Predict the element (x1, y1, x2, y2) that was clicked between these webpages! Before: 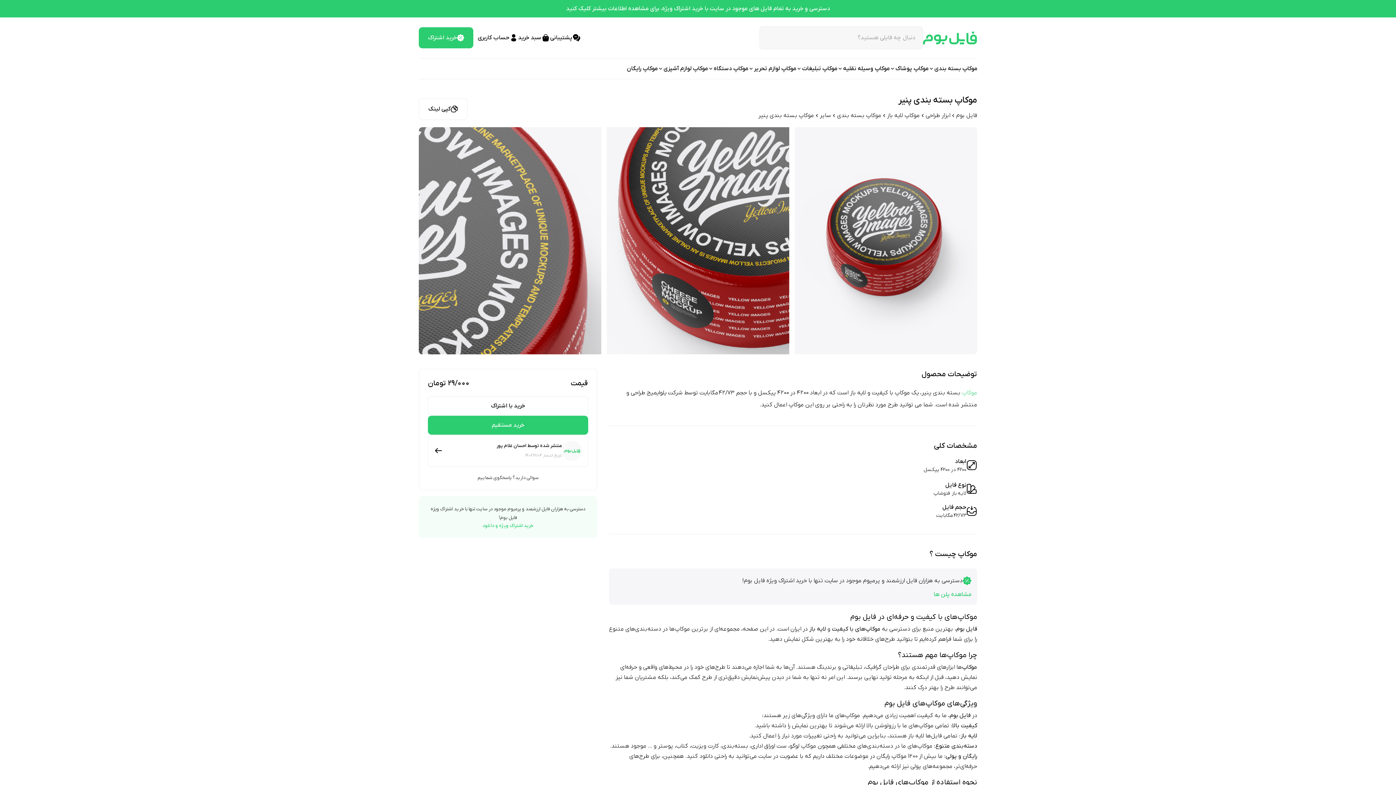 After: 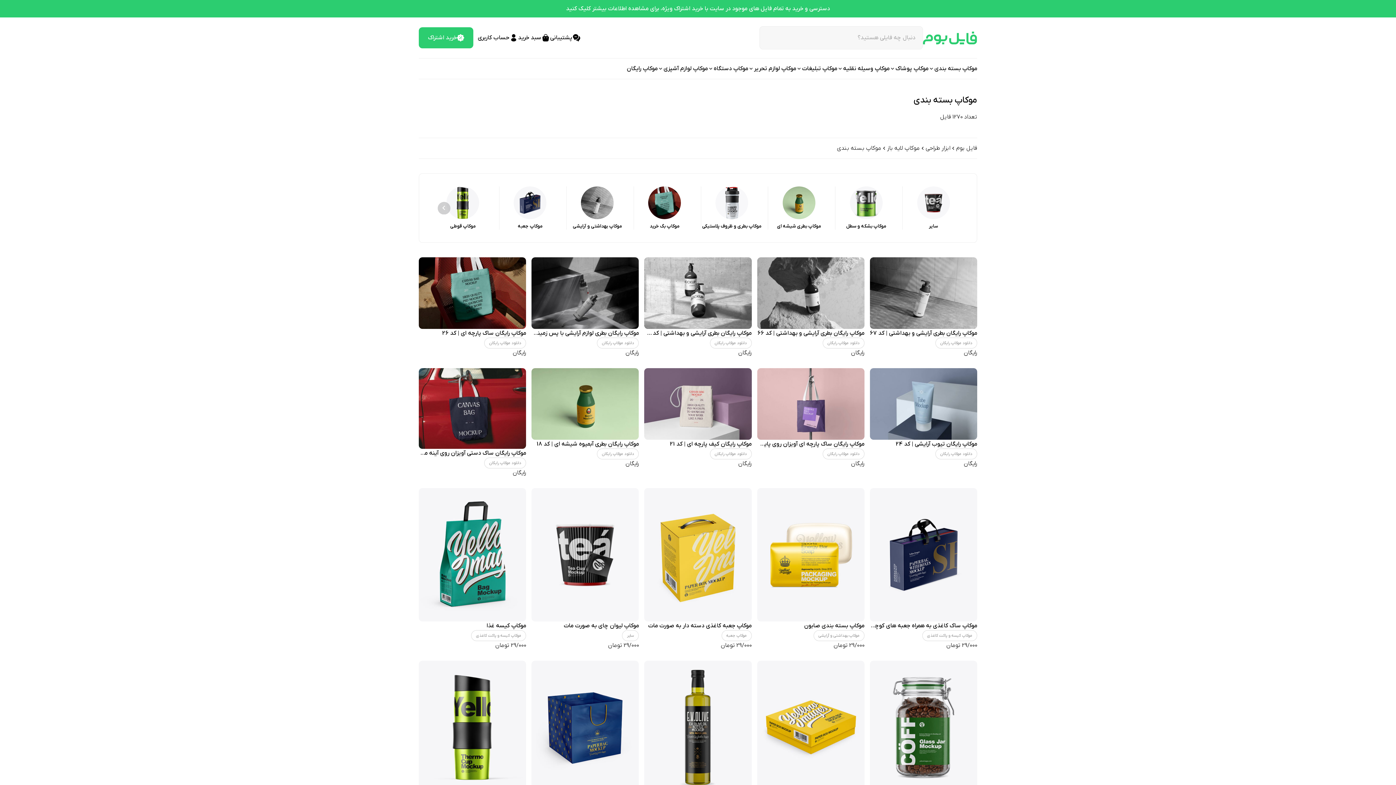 Action: label: موکاپ بسته بندی bbox: (837, 111, 881, 120)